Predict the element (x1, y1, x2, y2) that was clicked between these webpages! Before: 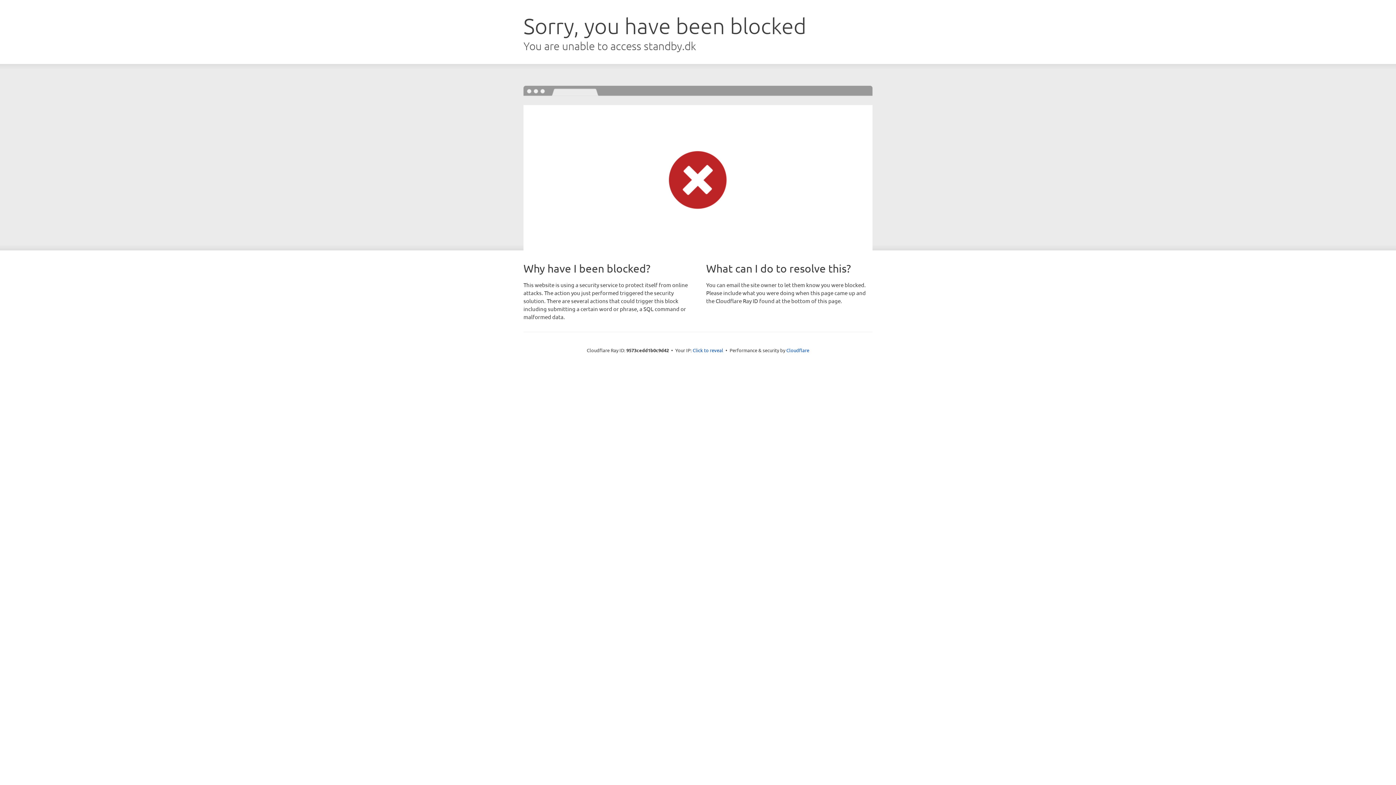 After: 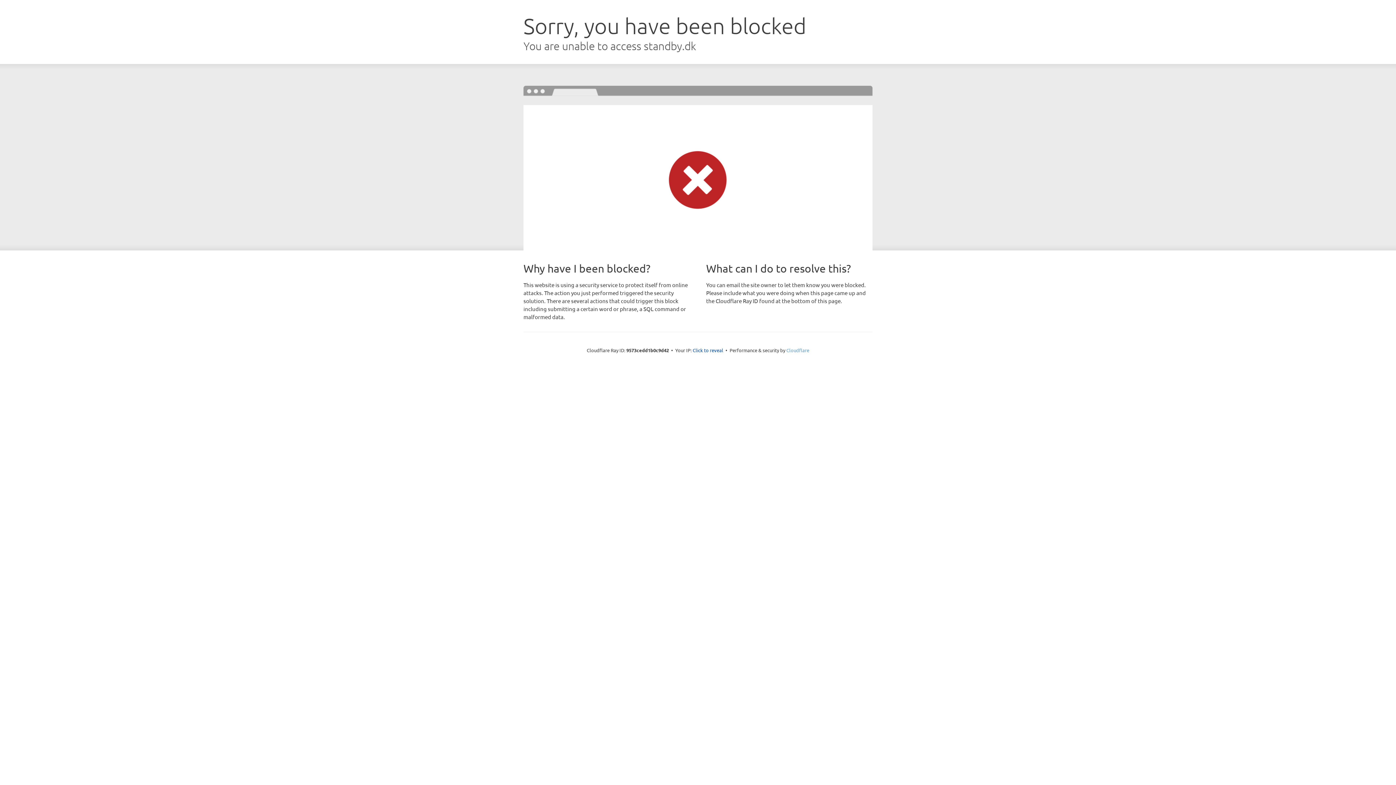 Action: bbox: (786, 347, 809, 353) label: Cloudflare